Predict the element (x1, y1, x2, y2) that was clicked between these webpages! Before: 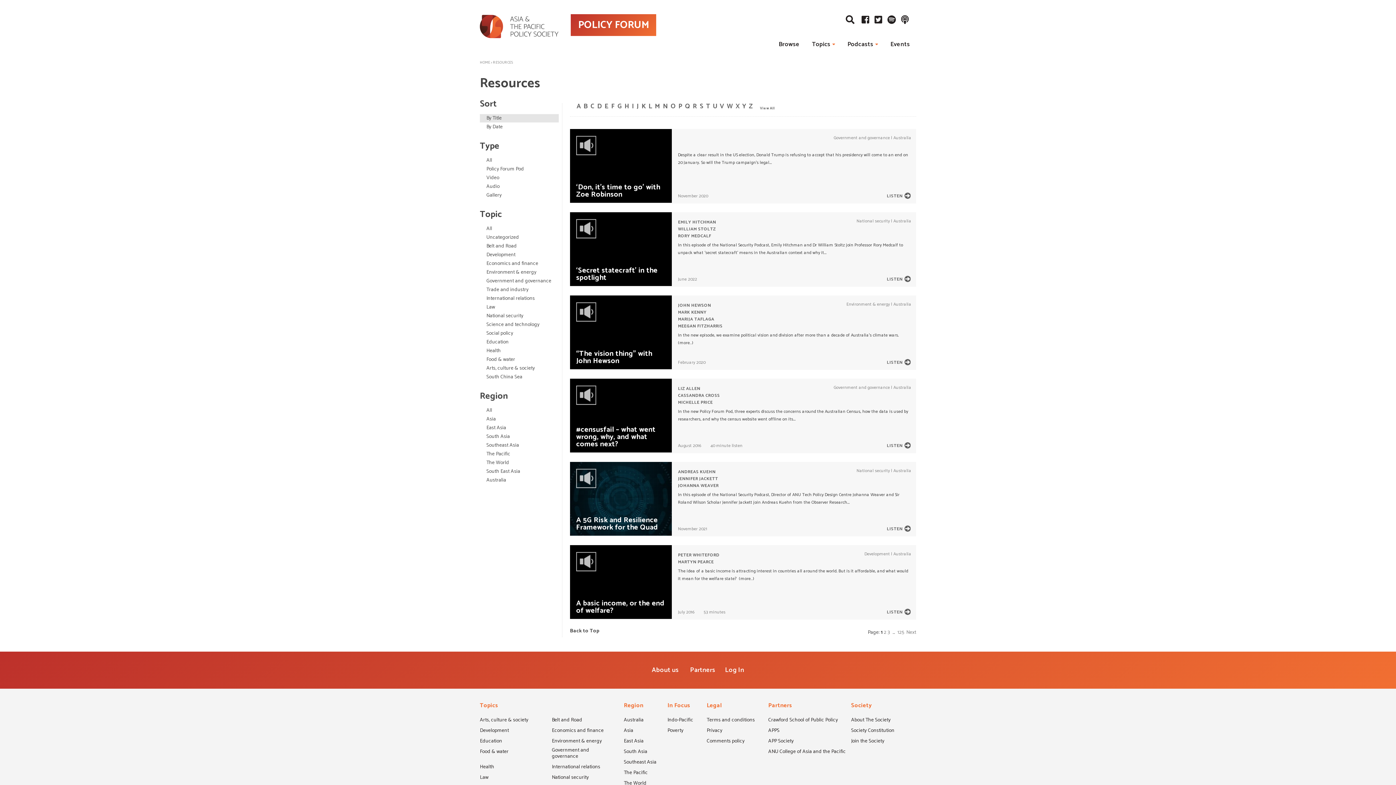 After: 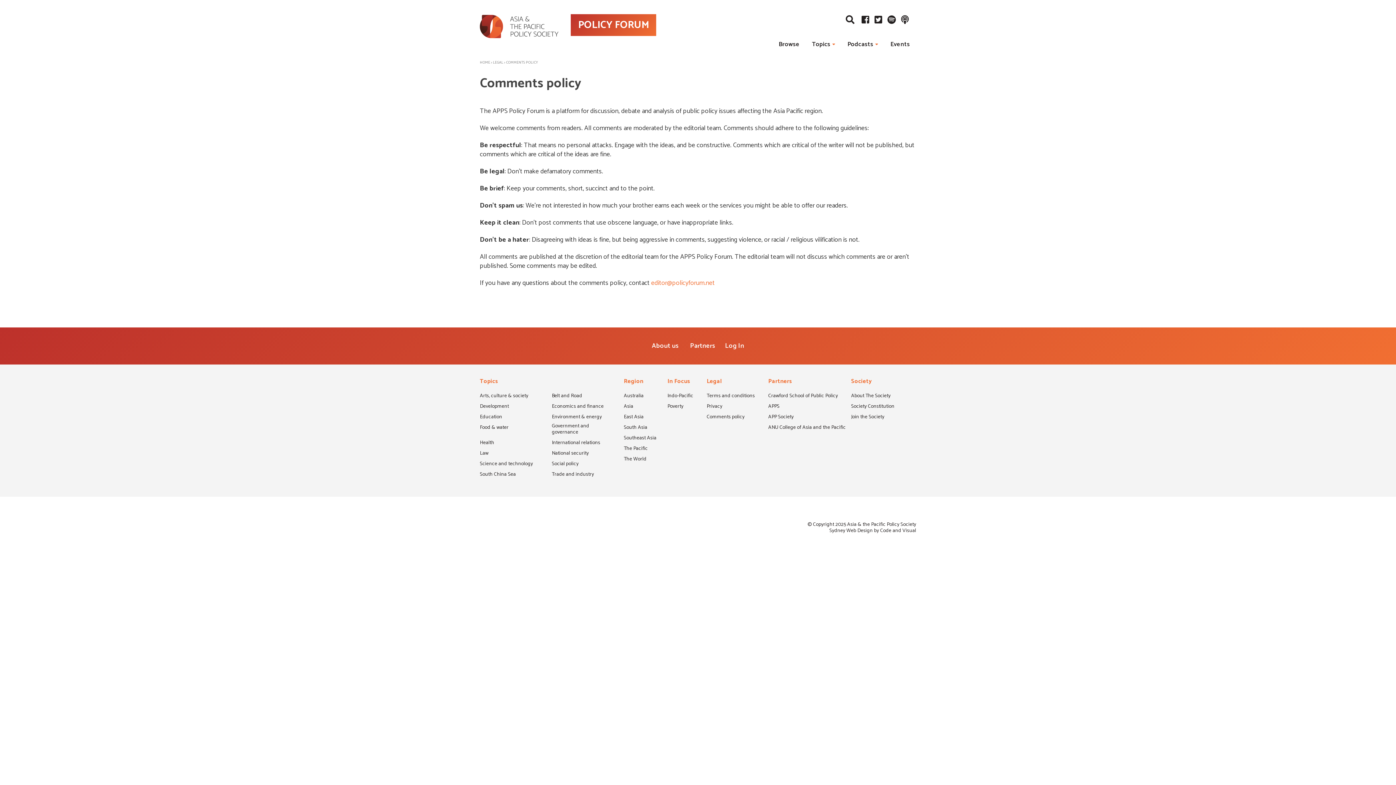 Action: label: Comments policy bbox: (706, 738, 744, 747)